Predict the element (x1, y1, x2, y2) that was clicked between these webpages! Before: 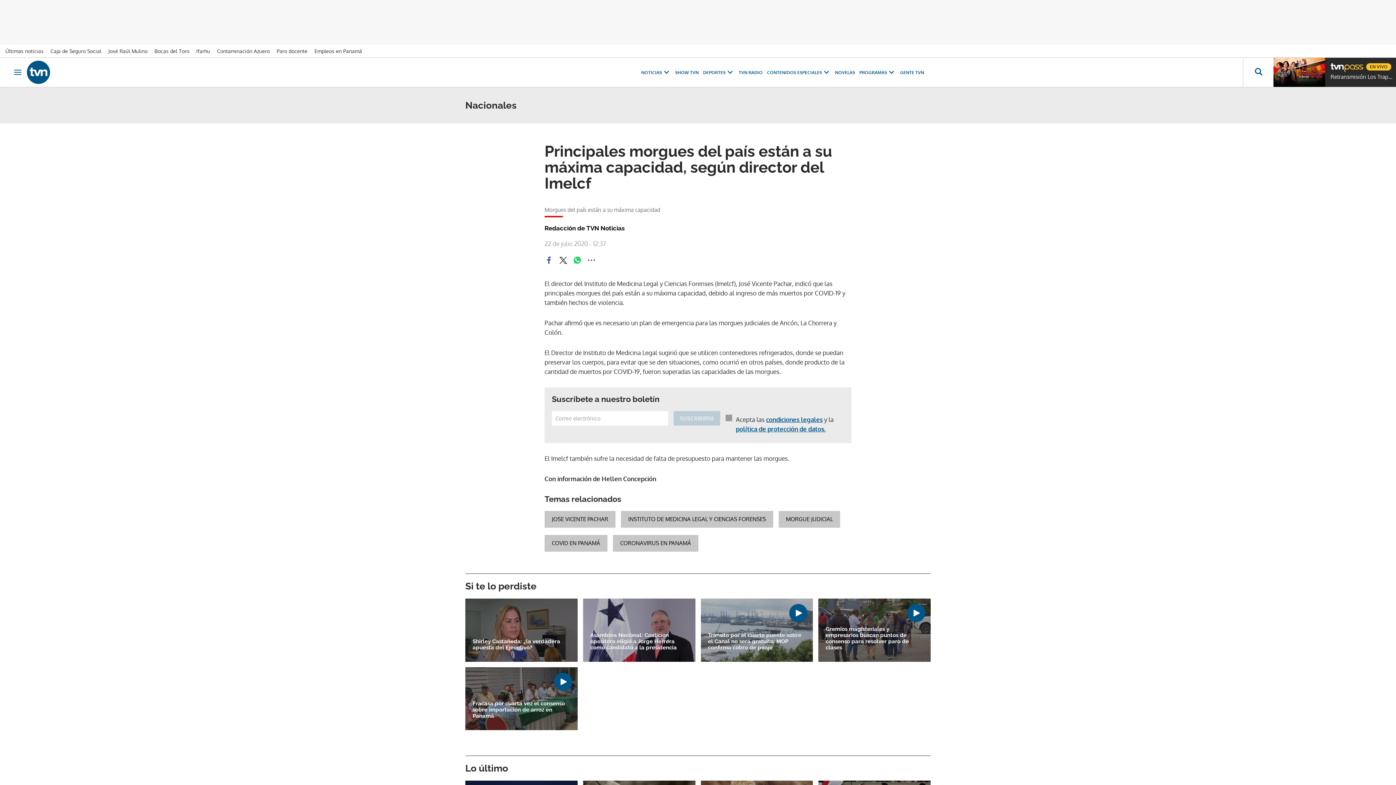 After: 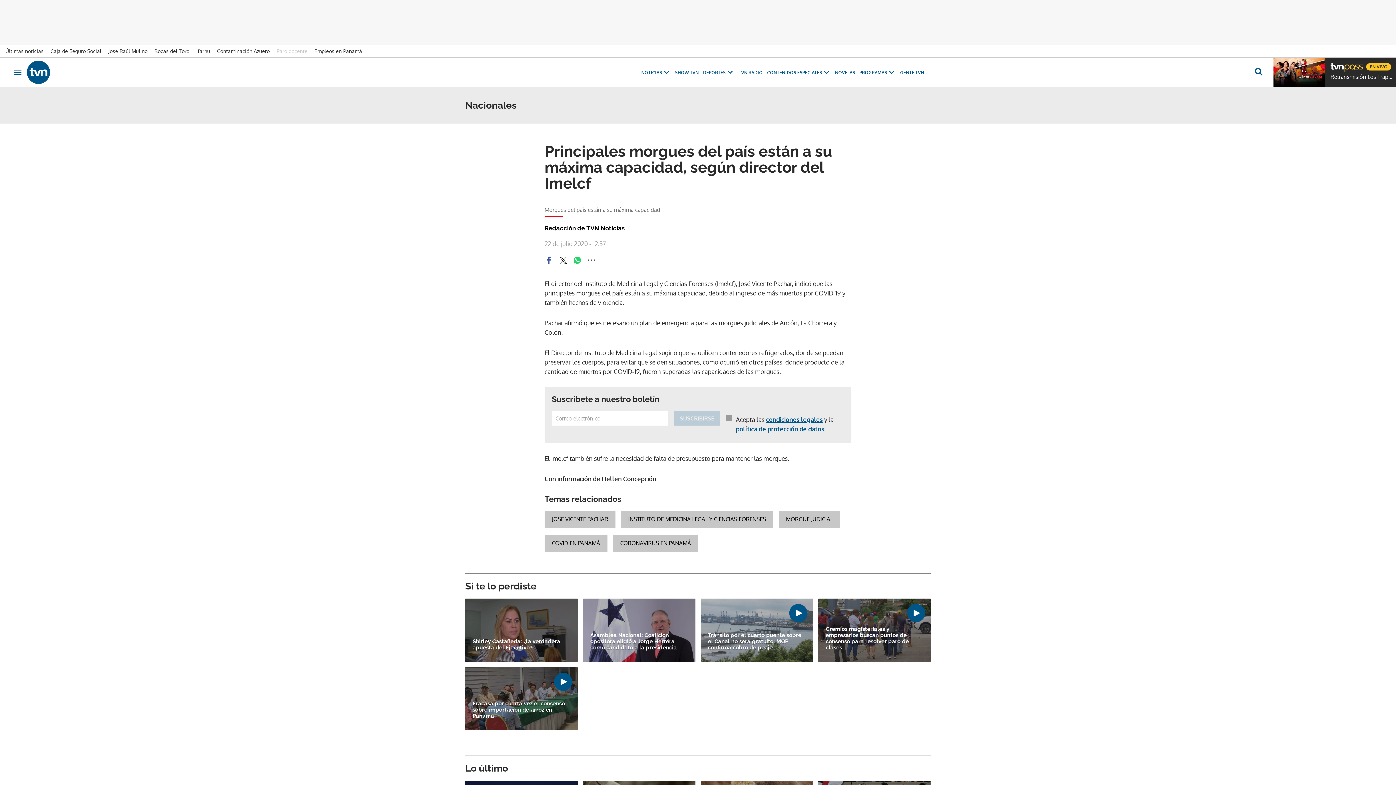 Action: label: Paro docente bbox: (276, 48, 313, 54)